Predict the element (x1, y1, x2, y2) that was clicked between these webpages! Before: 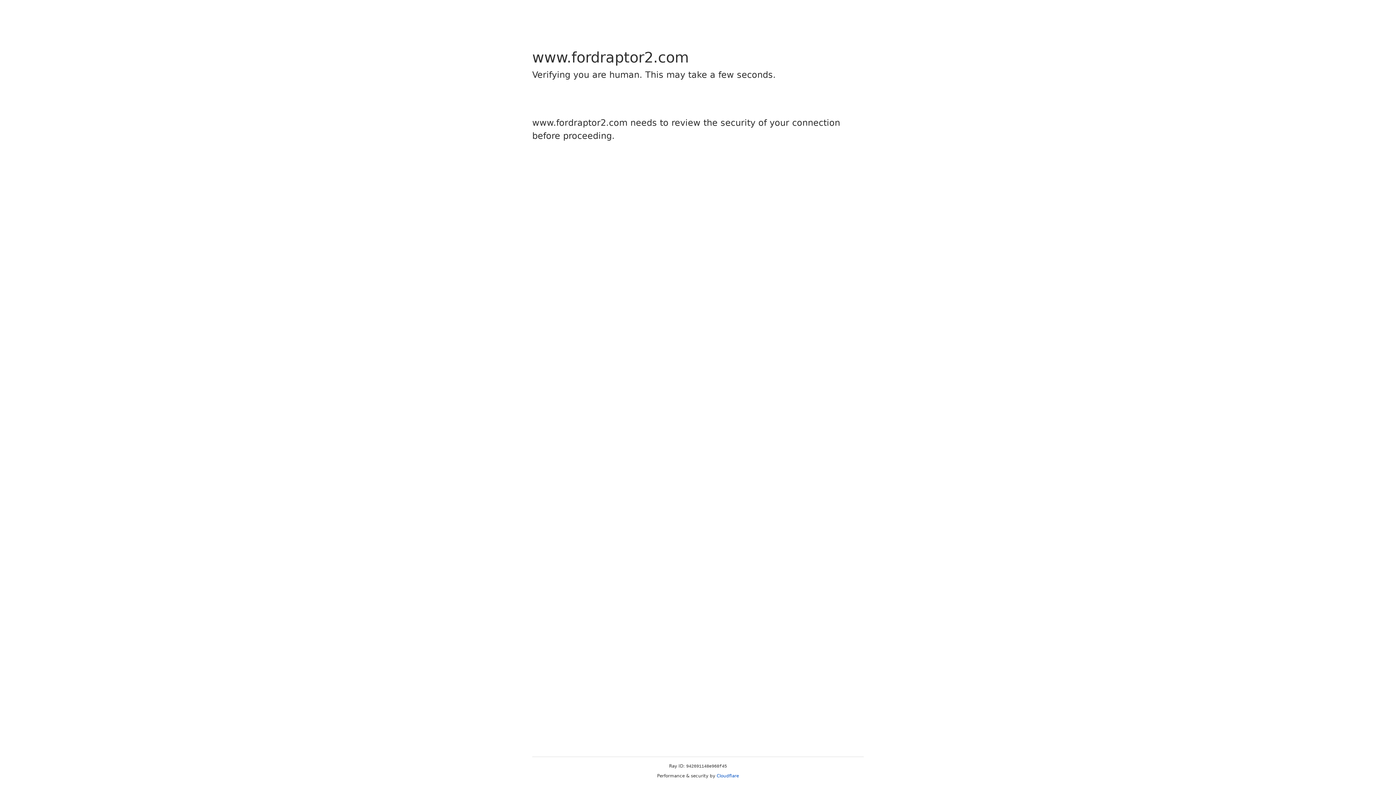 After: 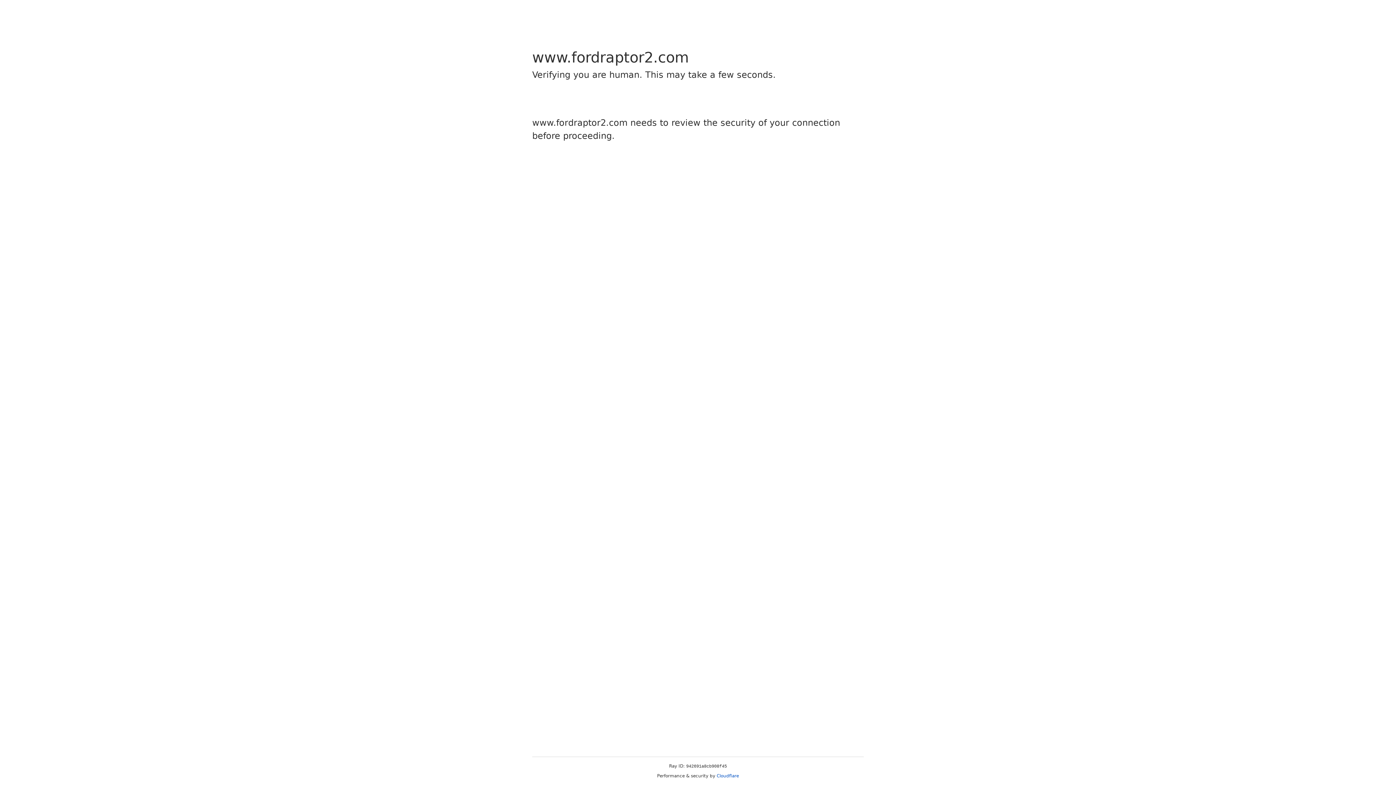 Action: bbox: (716, 773, 739, 778) label: Cloudflare